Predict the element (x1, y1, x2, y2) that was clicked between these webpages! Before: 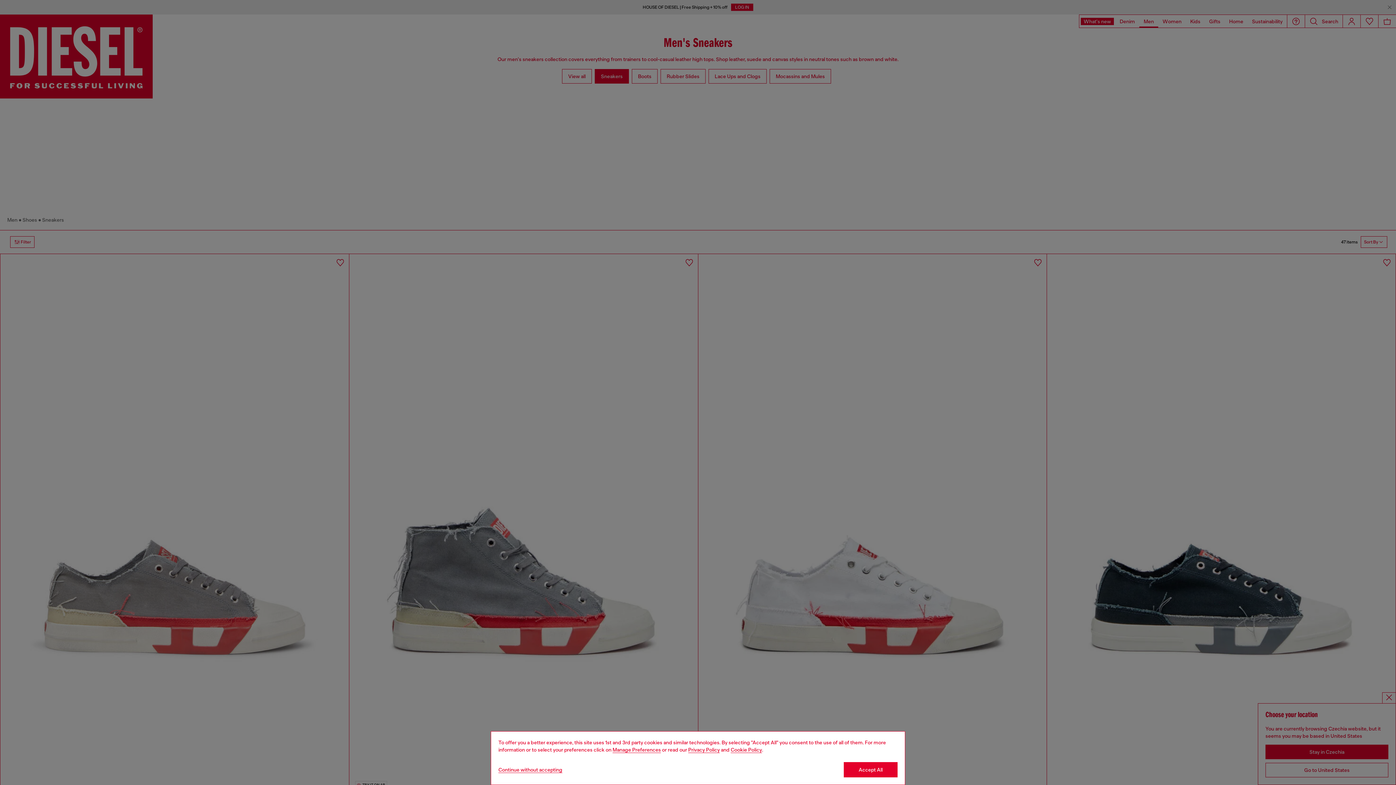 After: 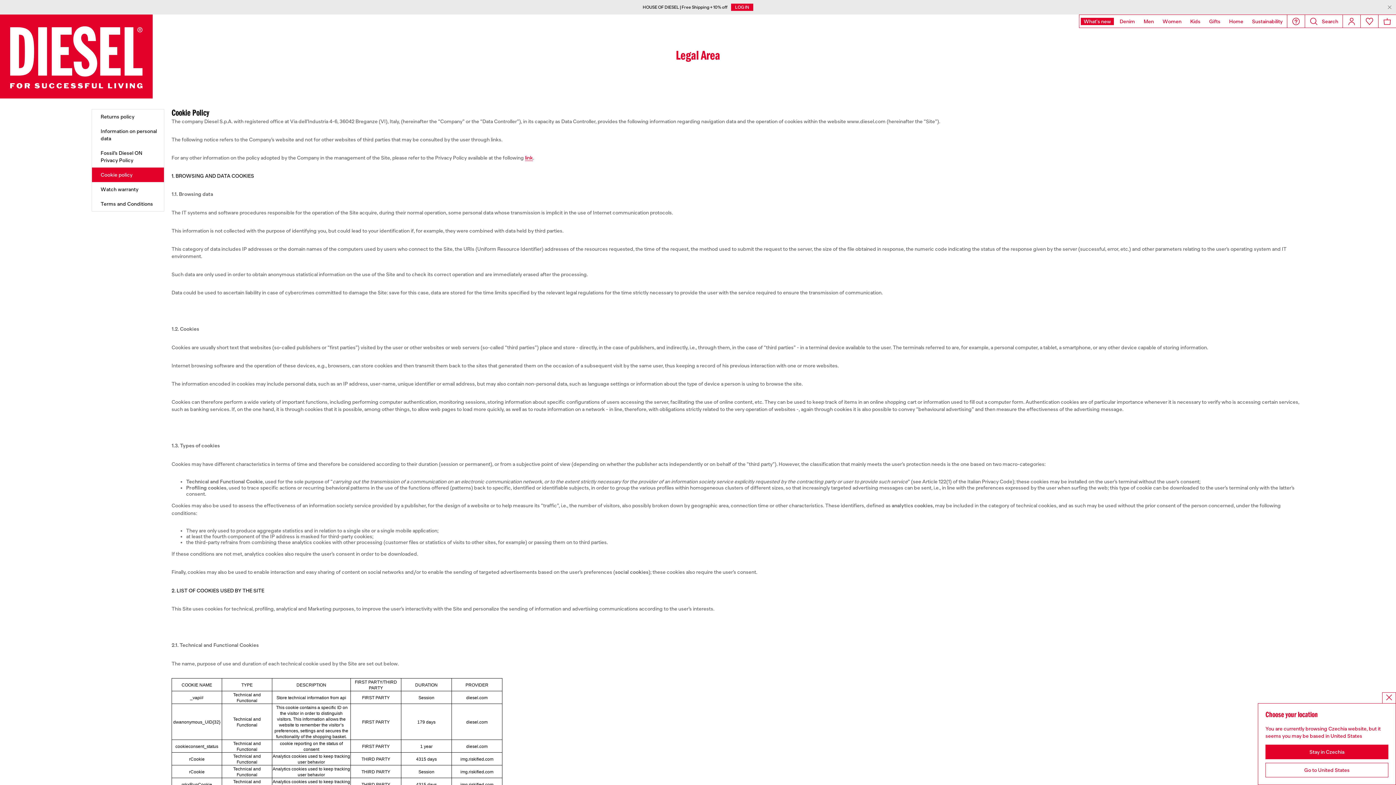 Action: bbox: (730, 747, 762, 753) label: Cookie Policy